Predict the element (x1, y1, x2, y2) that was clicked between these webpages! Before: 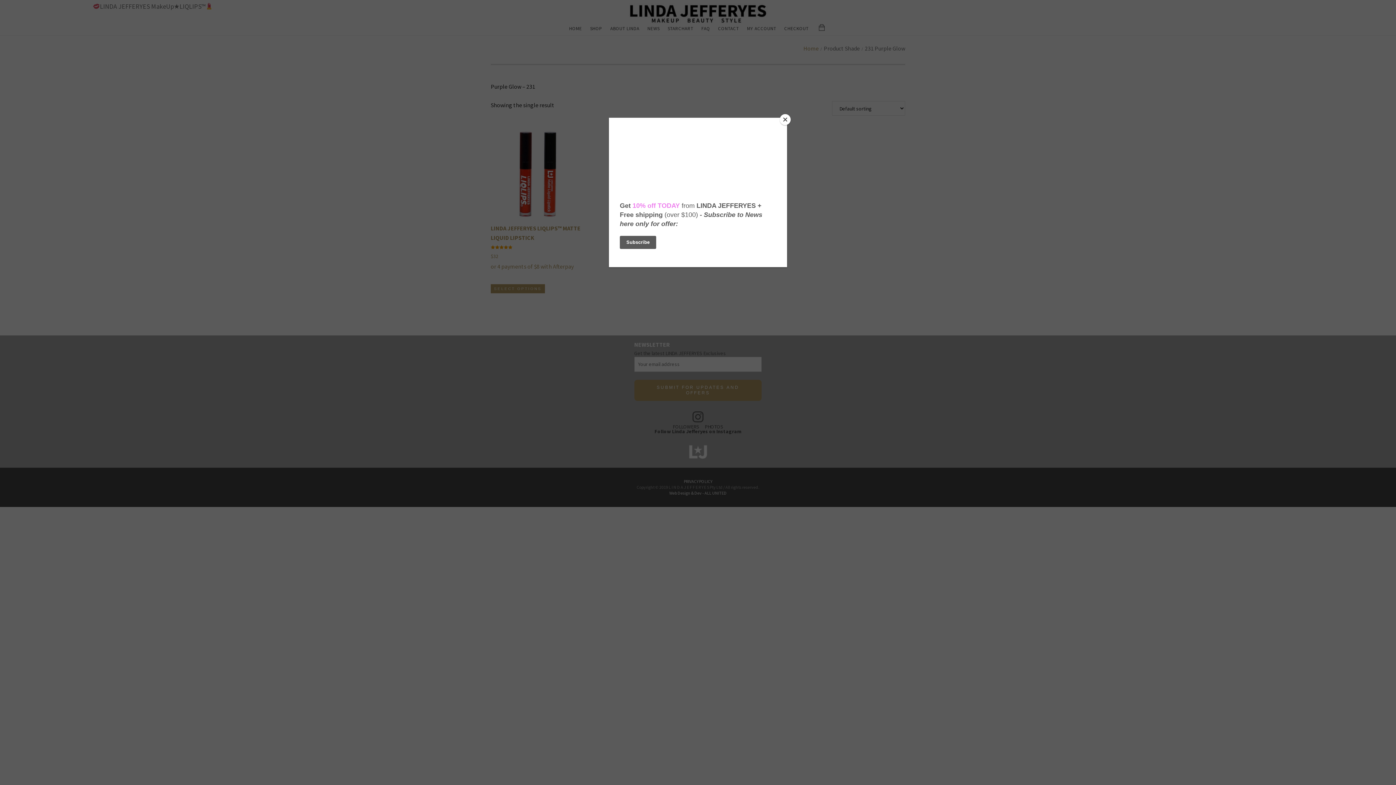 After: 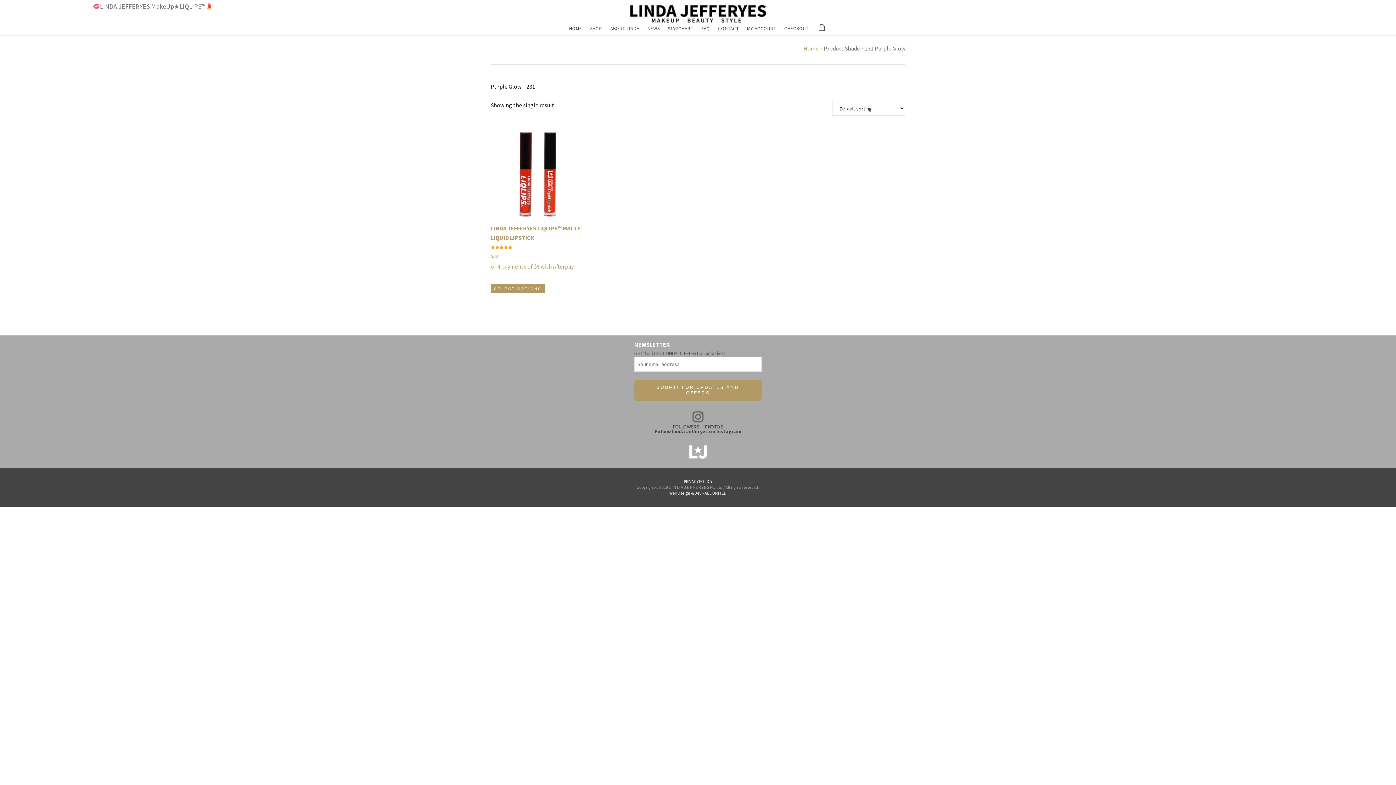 Action: label: Close bbox: (780, 114, 790, 125)